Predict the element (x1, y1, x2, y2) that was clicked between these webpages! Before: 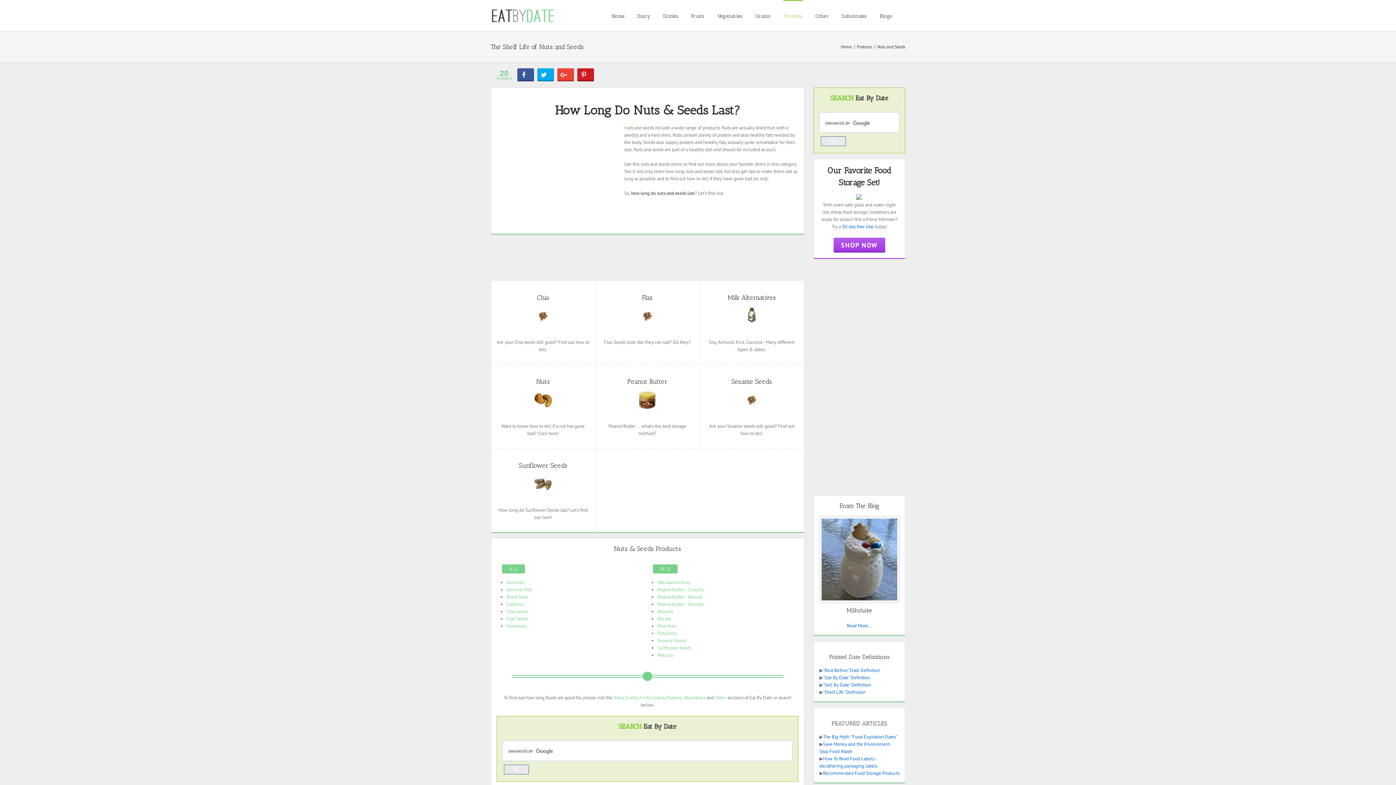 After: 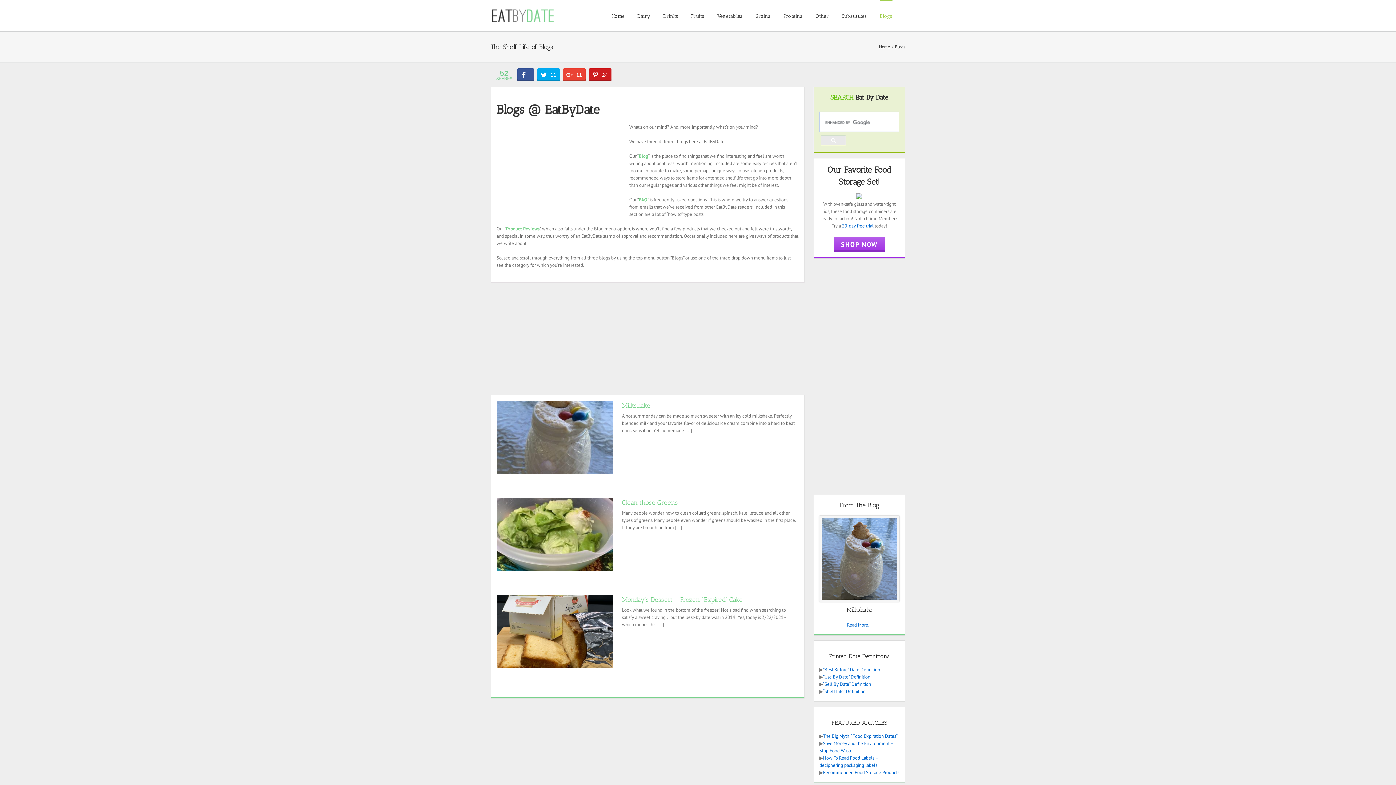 Action: label: Blogs bbox: (880, 0, 892, 31)